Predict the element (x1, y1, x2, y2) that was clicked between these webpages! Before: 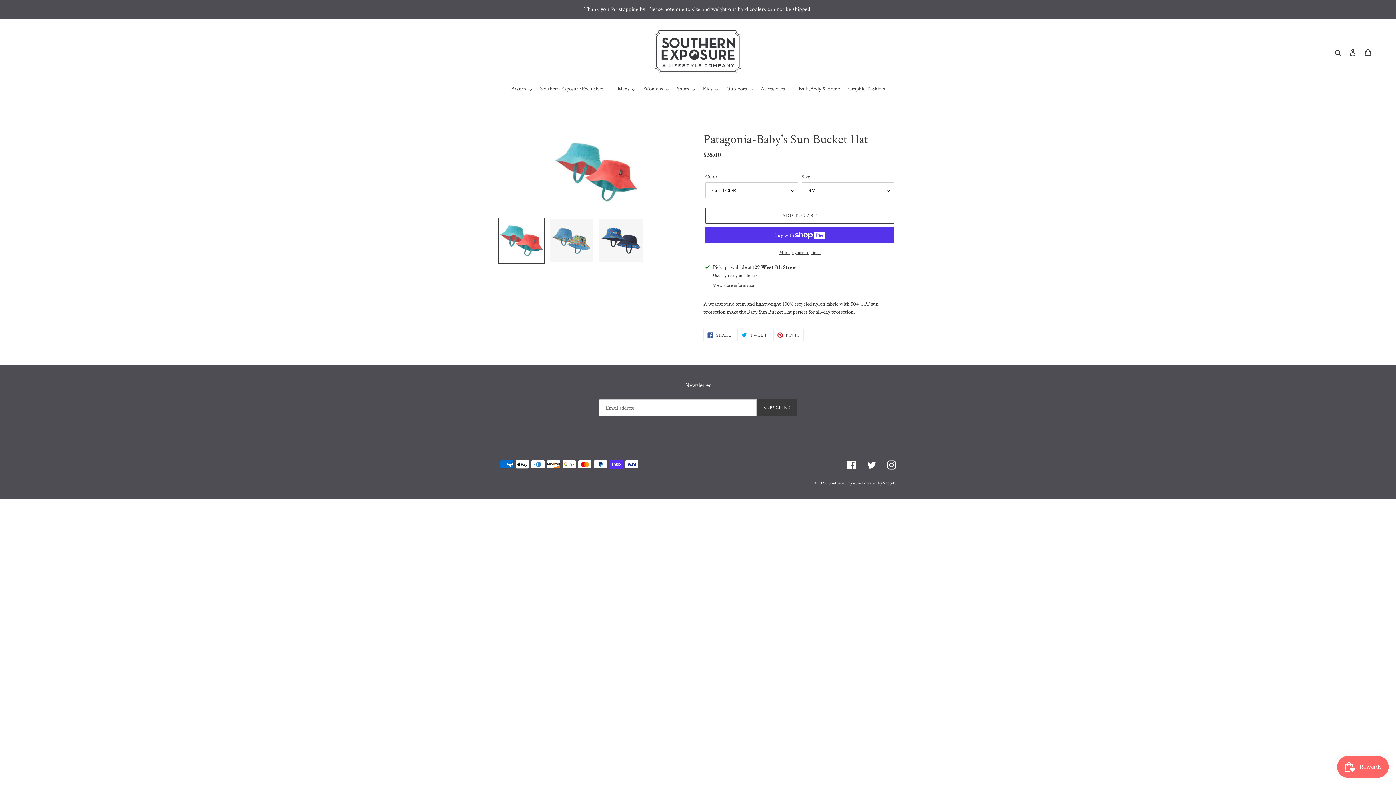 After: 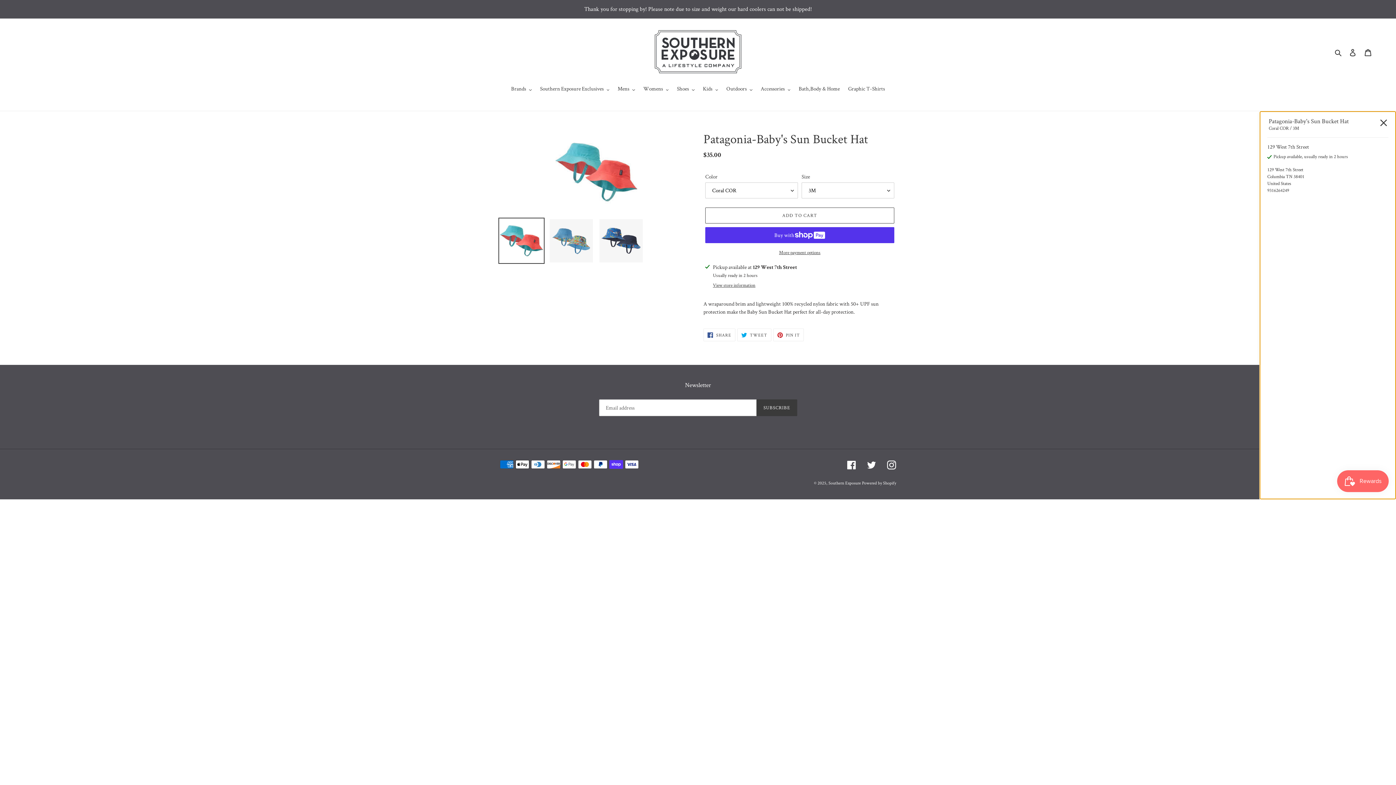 Action: label: View store information bbox: (713, 281, 755, 288)